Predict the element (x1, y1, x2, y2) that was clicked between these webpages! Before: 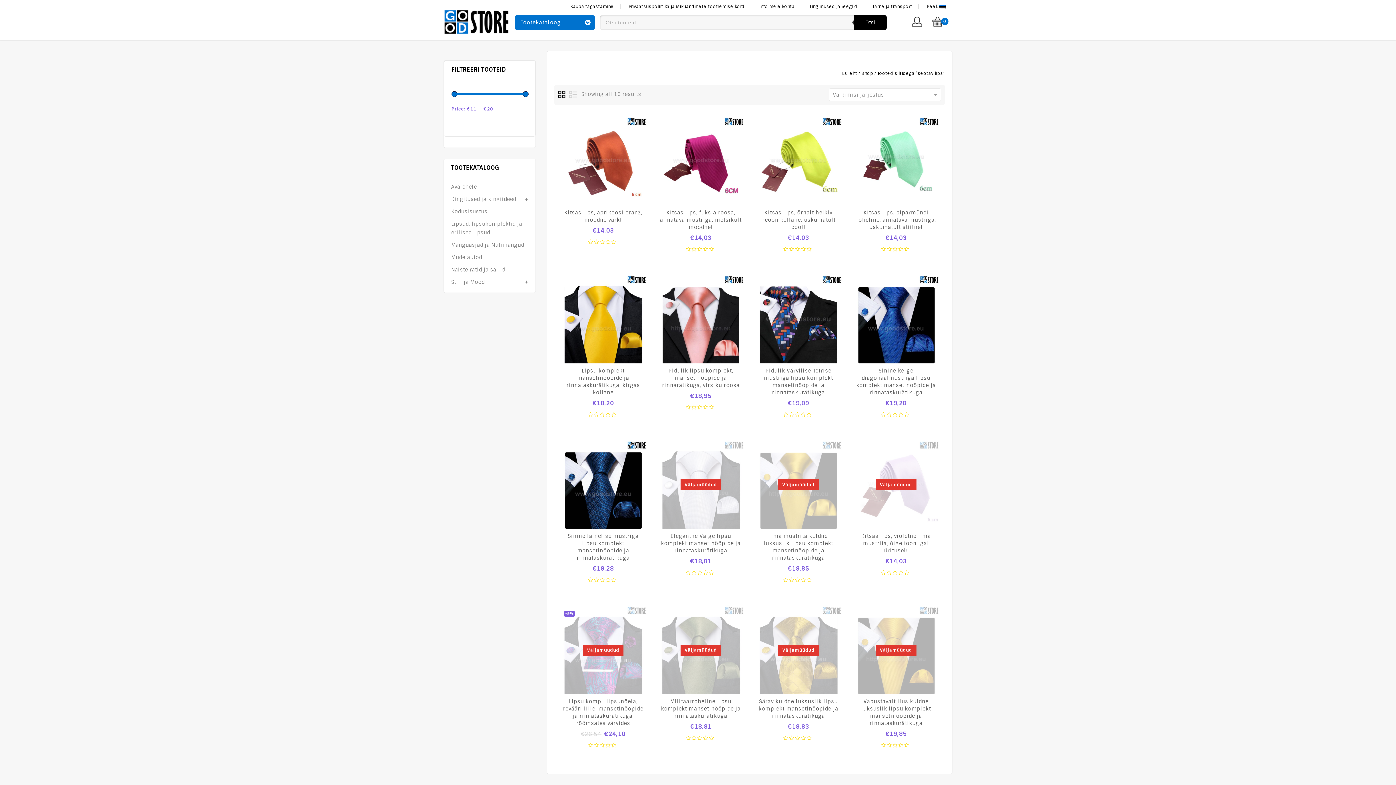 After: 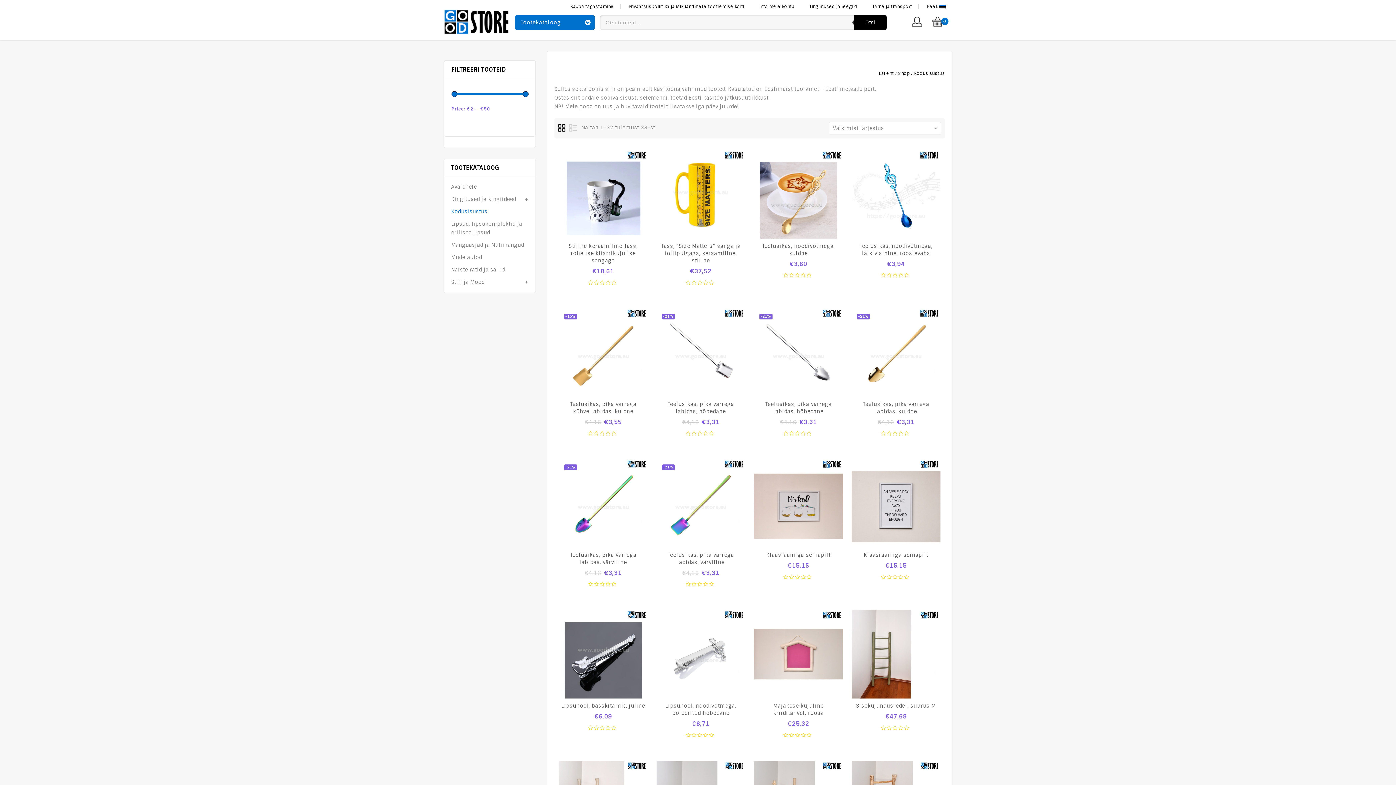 Action: bbox: (451, 207, 487, 215) label: Kodusisustus